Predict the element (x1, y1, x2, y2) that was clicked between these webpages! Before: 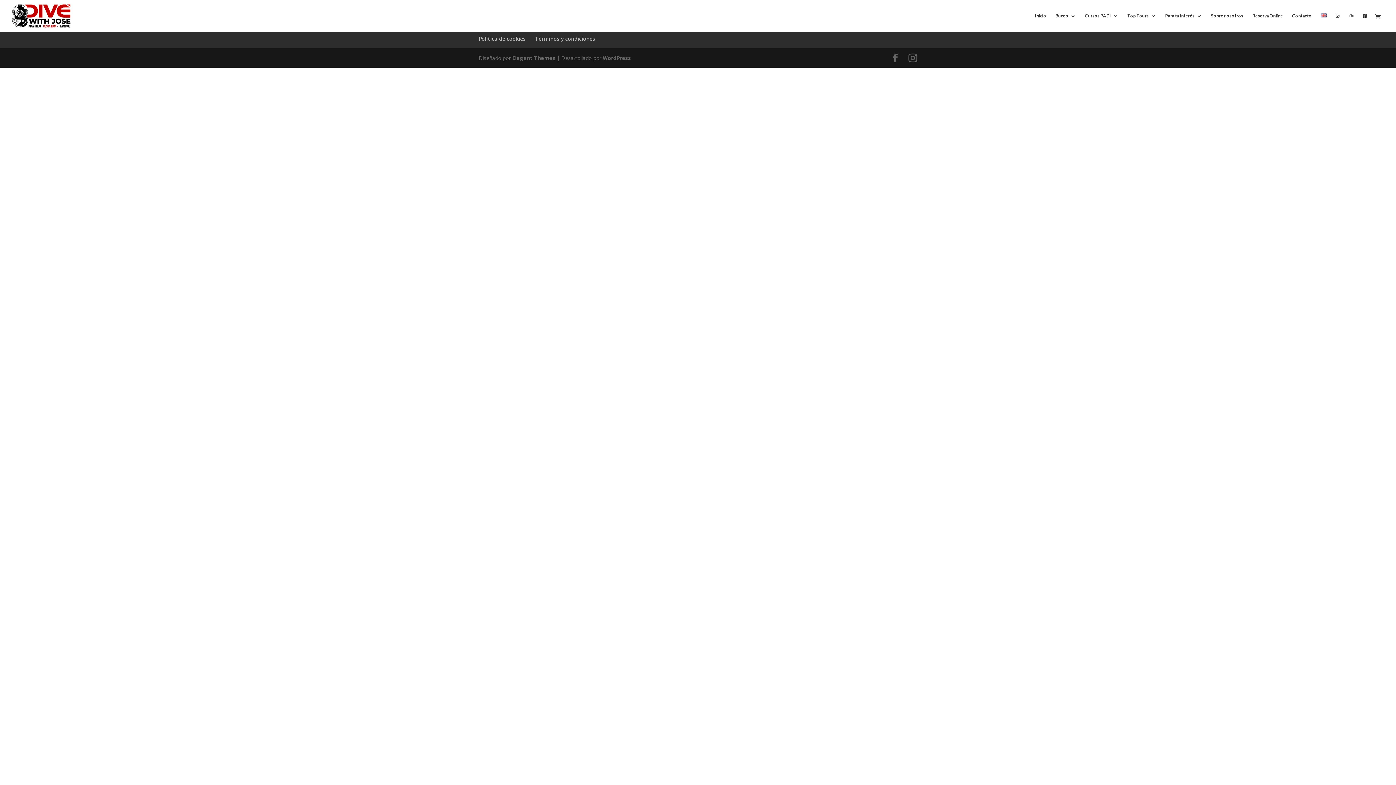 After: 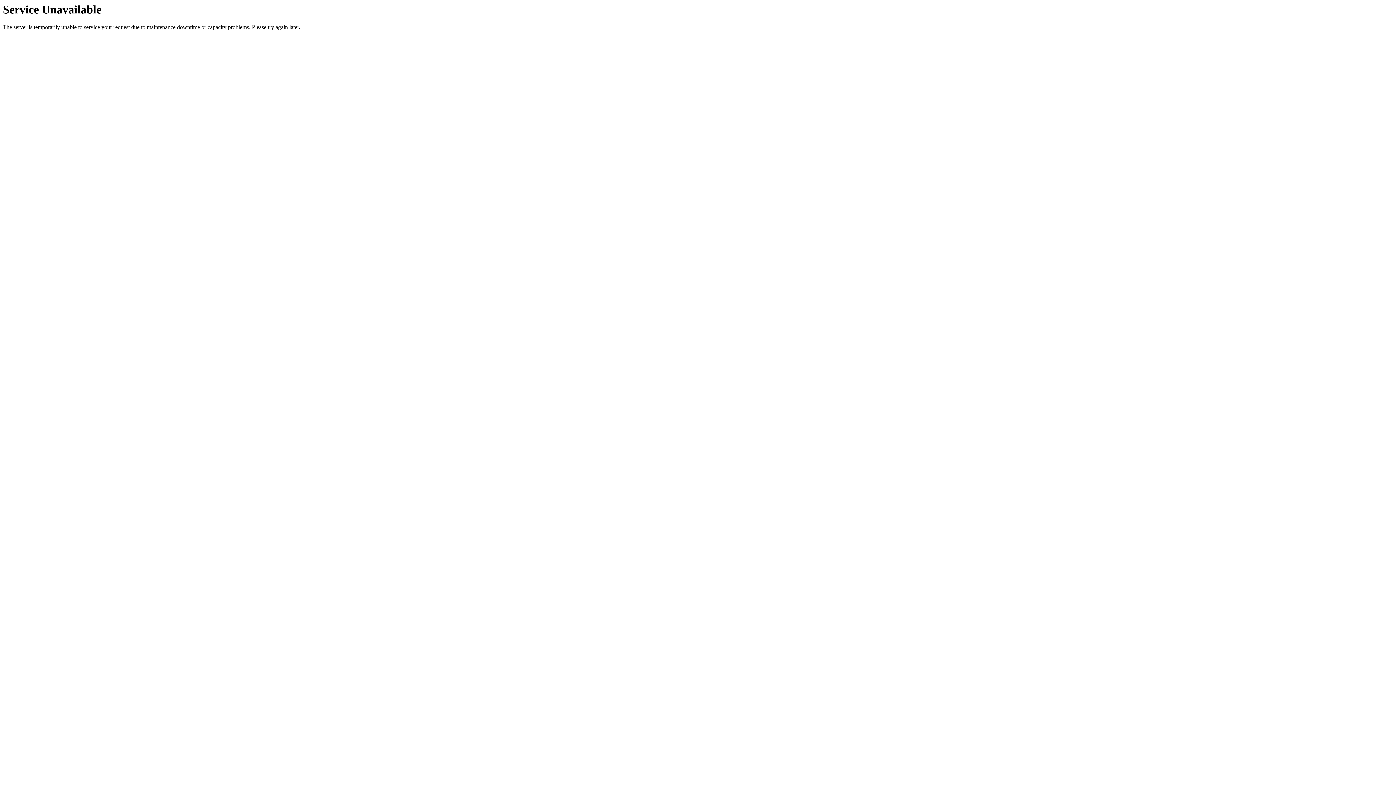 Action: bbox: (1321, 13, 1326, 32)